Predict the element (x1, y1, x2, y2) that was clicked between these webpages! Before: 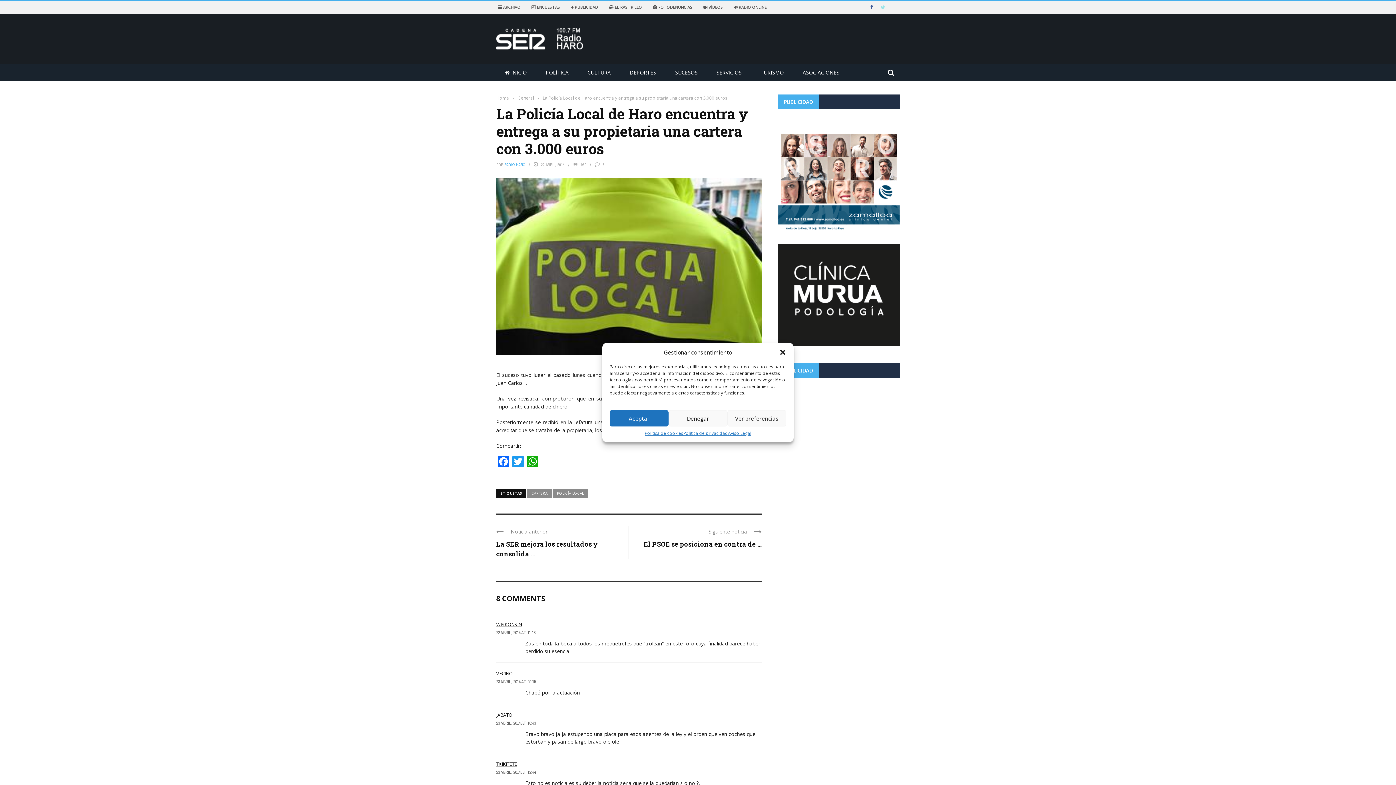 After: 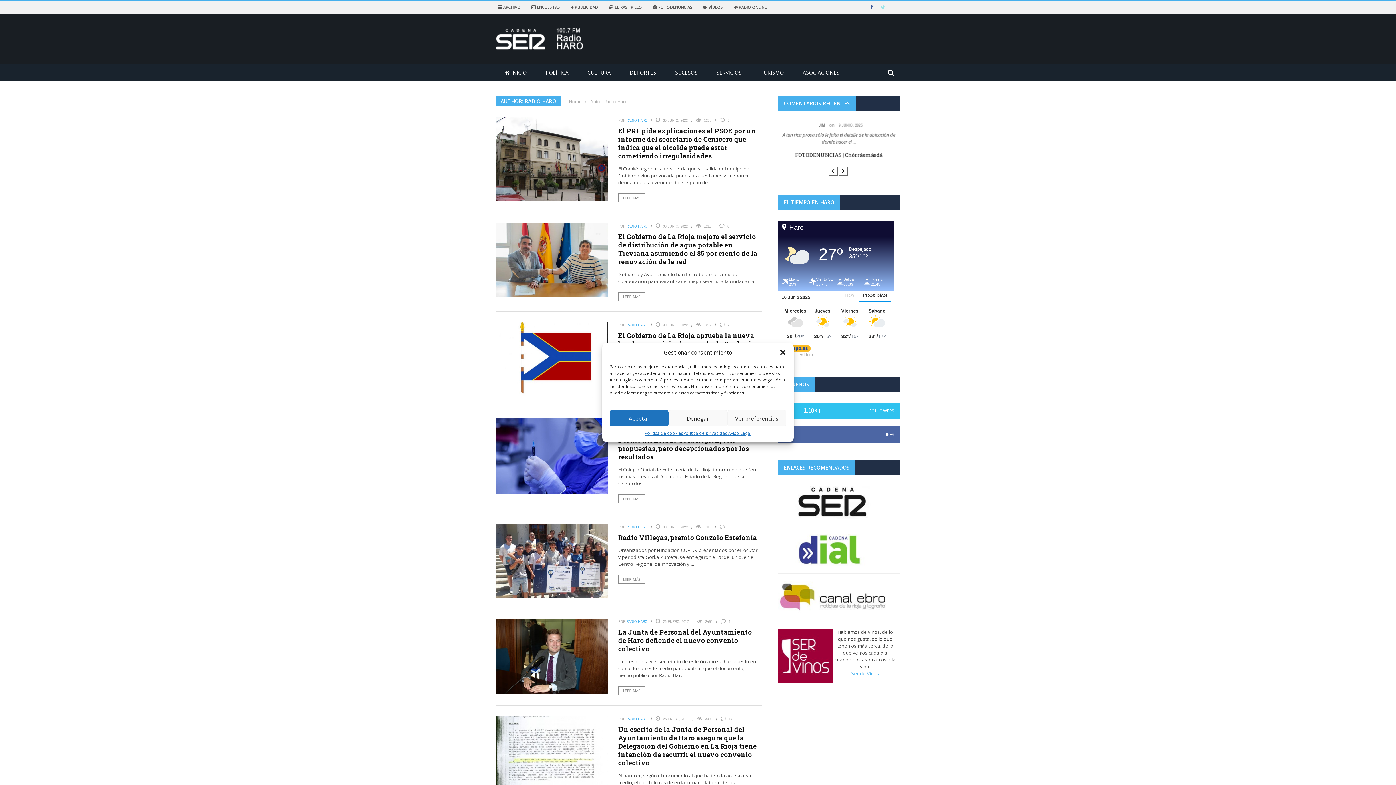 Action: bbox: (504, 162, 525, 167) label: RADIO HARO